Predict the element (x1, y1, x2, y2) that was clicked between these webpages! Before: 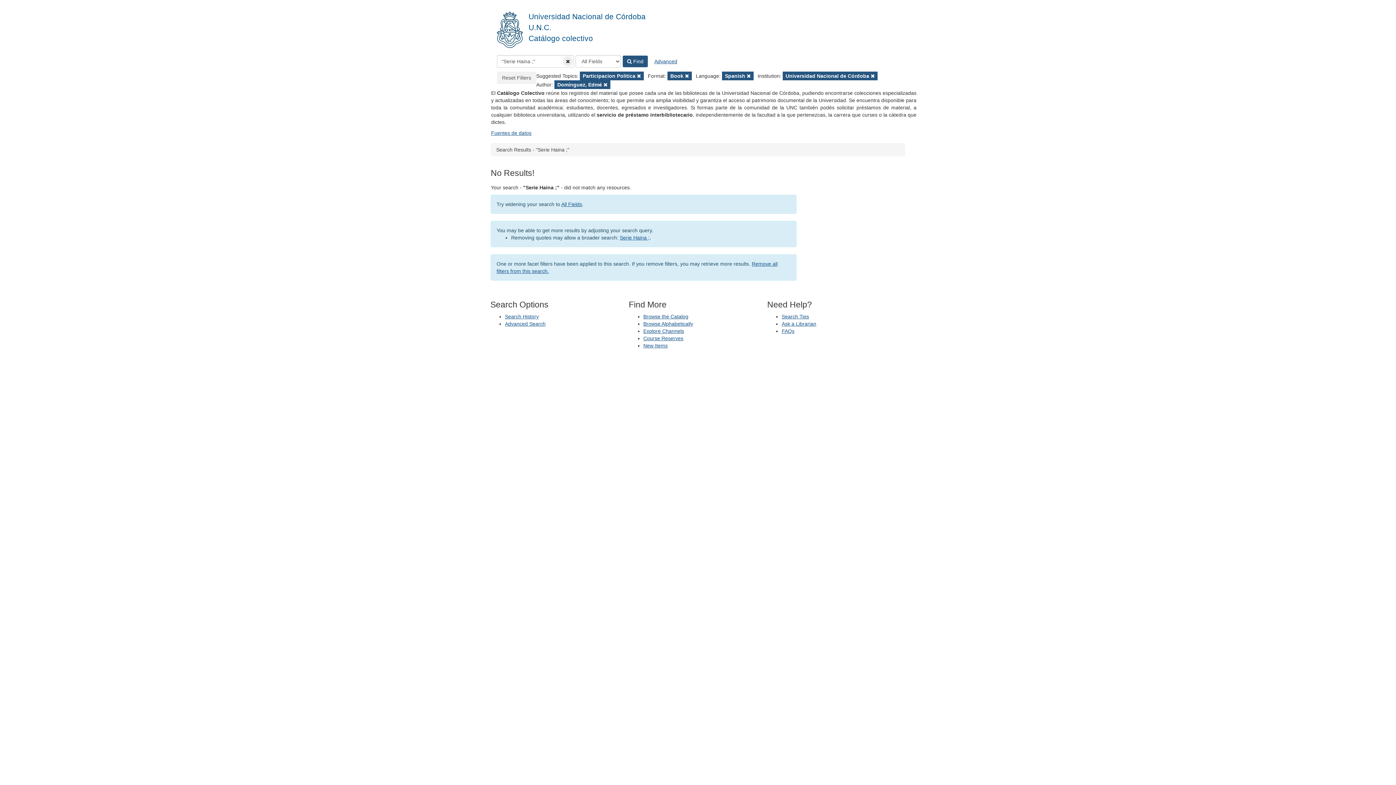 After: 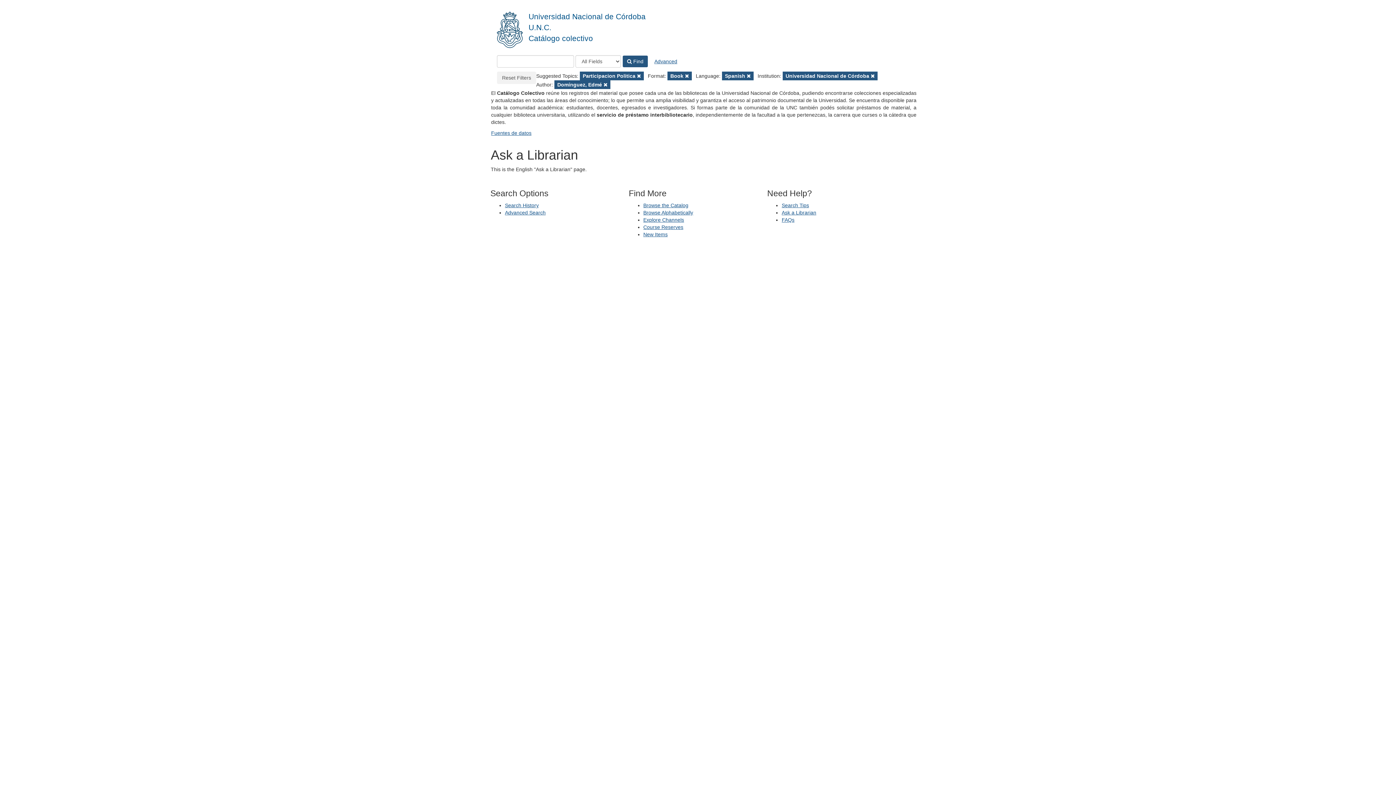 Action: bbox: (781, 320, 816, 326) label: Ask a Librarian